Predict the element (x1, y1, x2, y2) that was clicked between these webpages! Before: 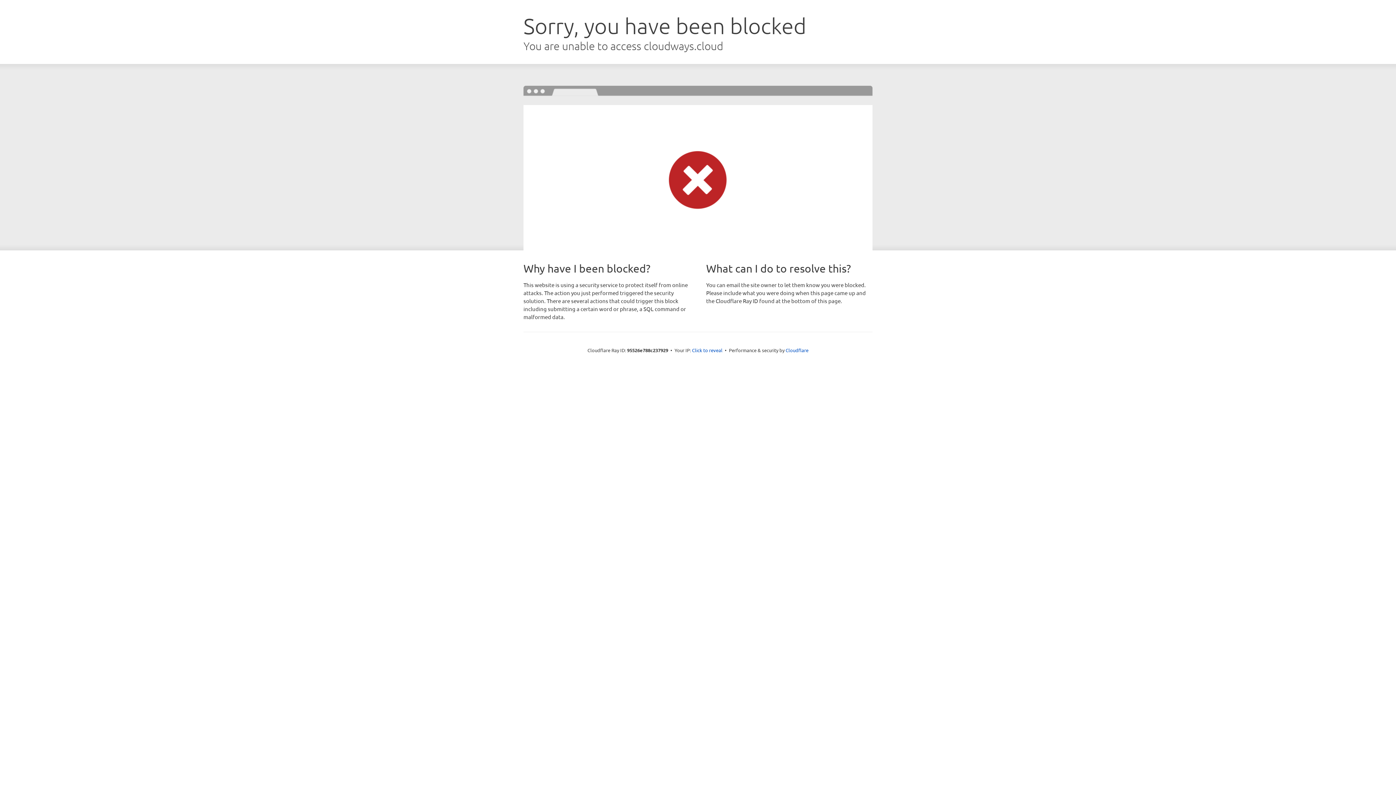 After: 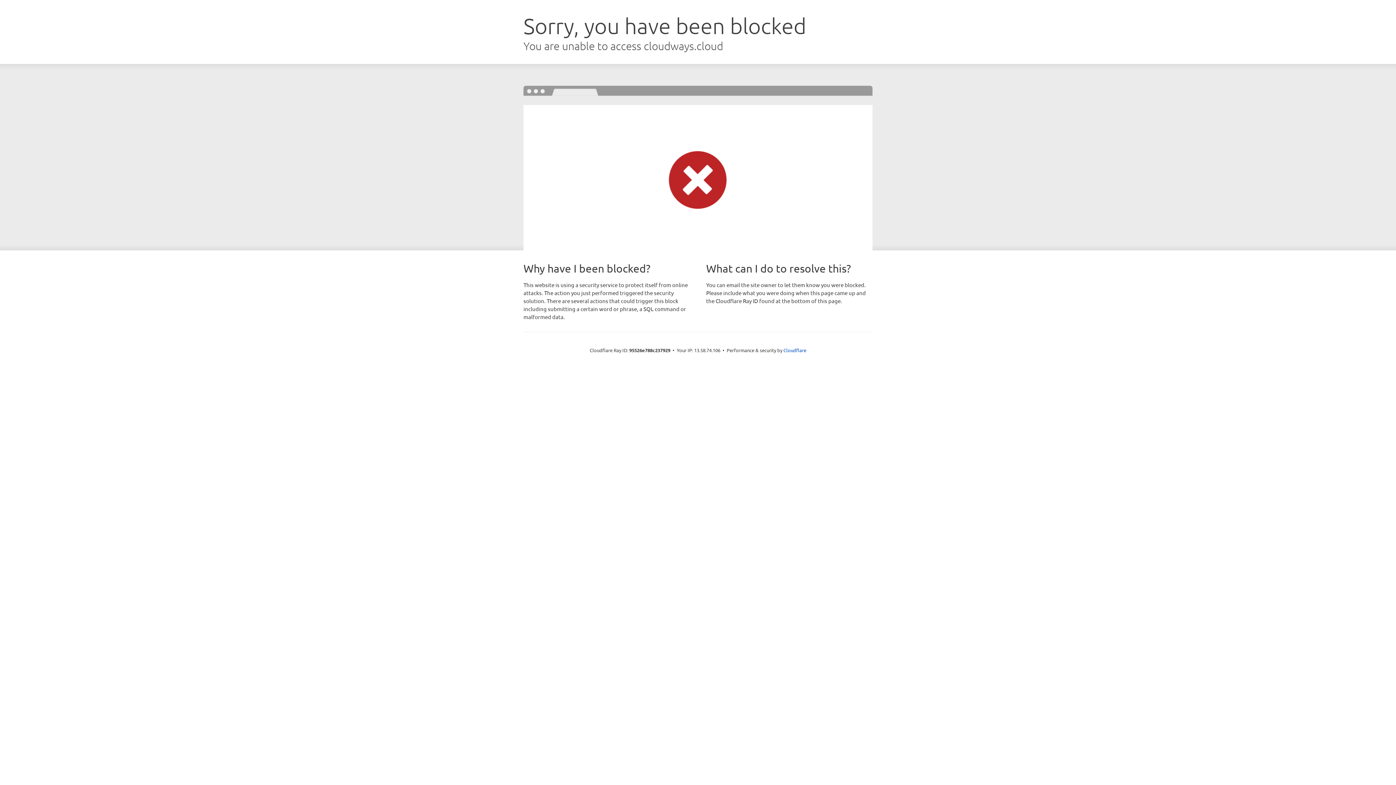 Action: bbox: (692, 346, 722, 353) label: Click to reveal